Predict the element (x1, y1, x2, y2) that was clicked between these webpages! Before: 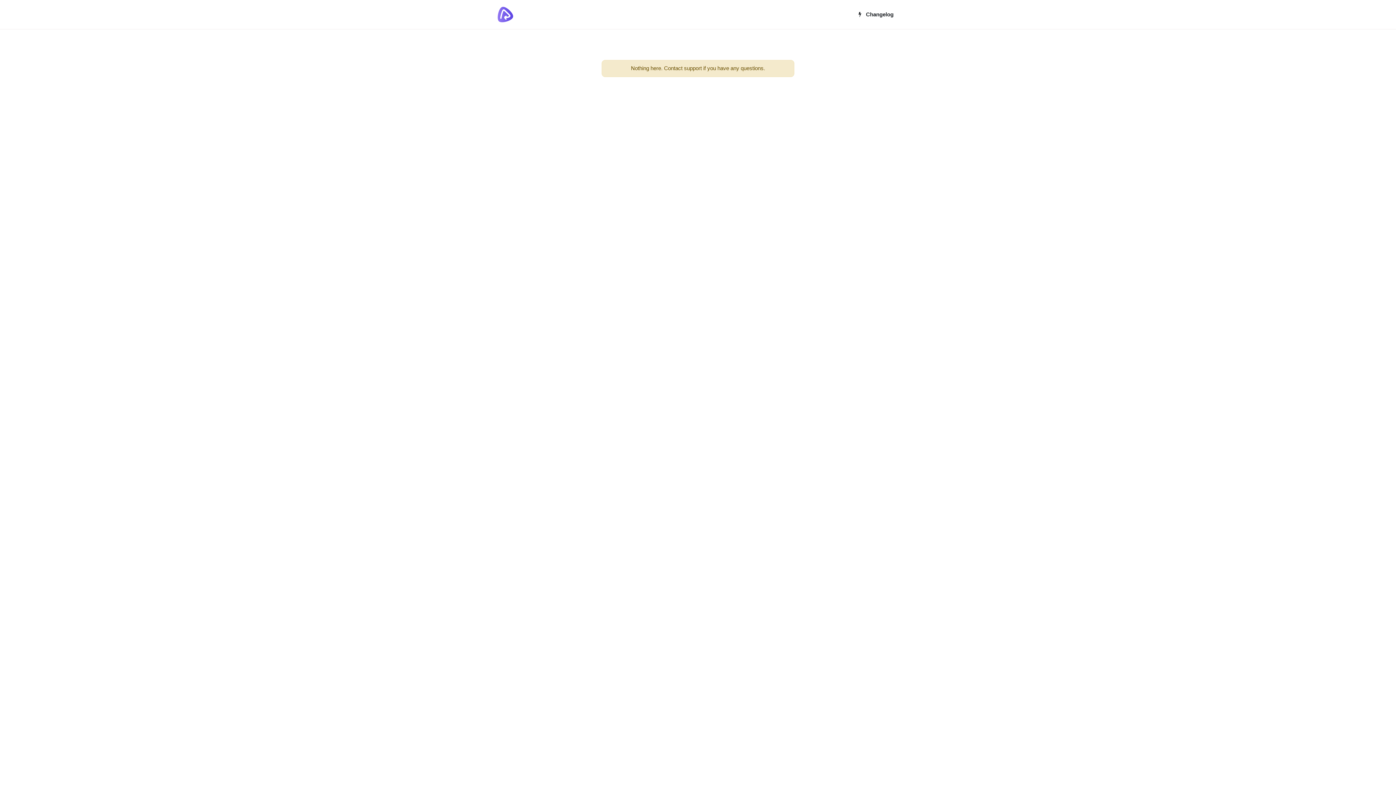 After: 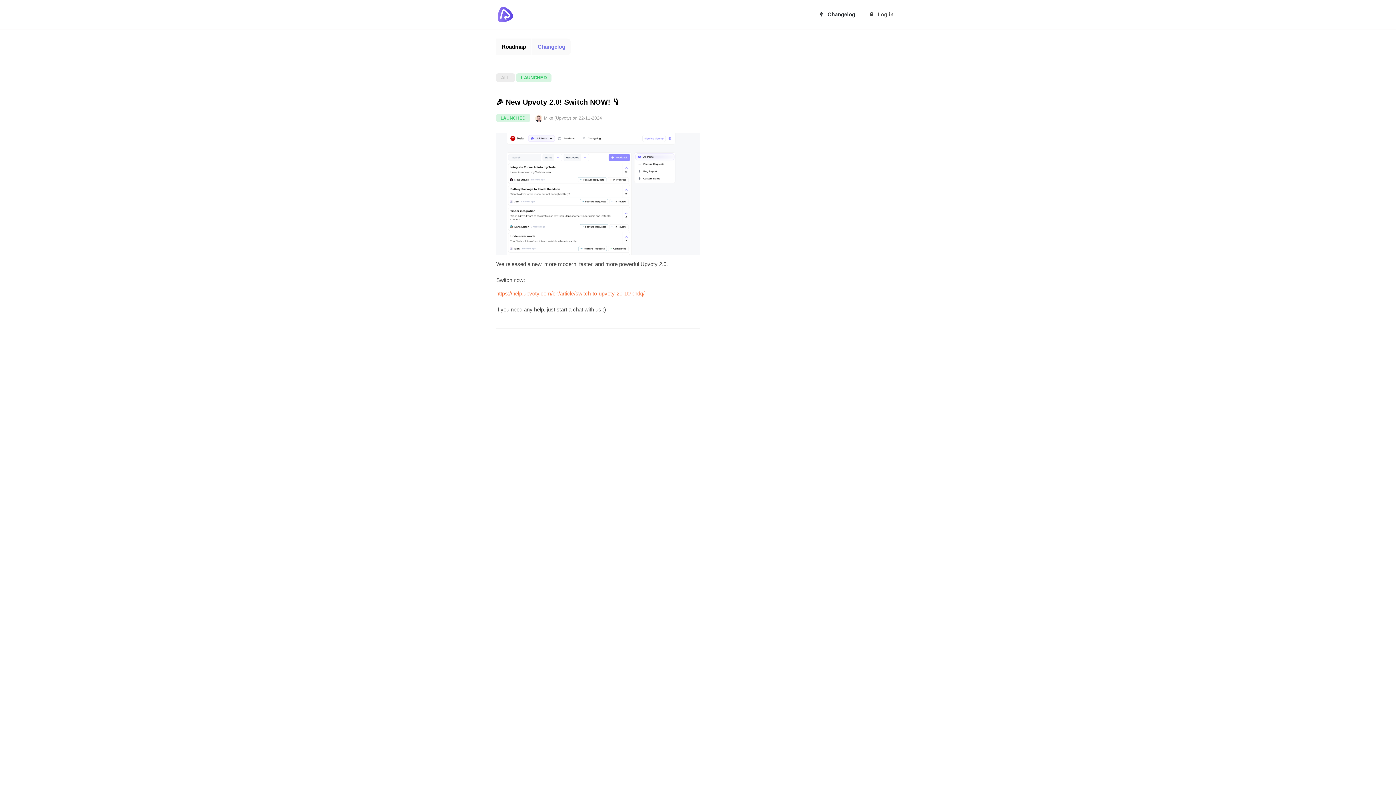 Action: label: Changelog bbox: (851, 5, 900, 23)